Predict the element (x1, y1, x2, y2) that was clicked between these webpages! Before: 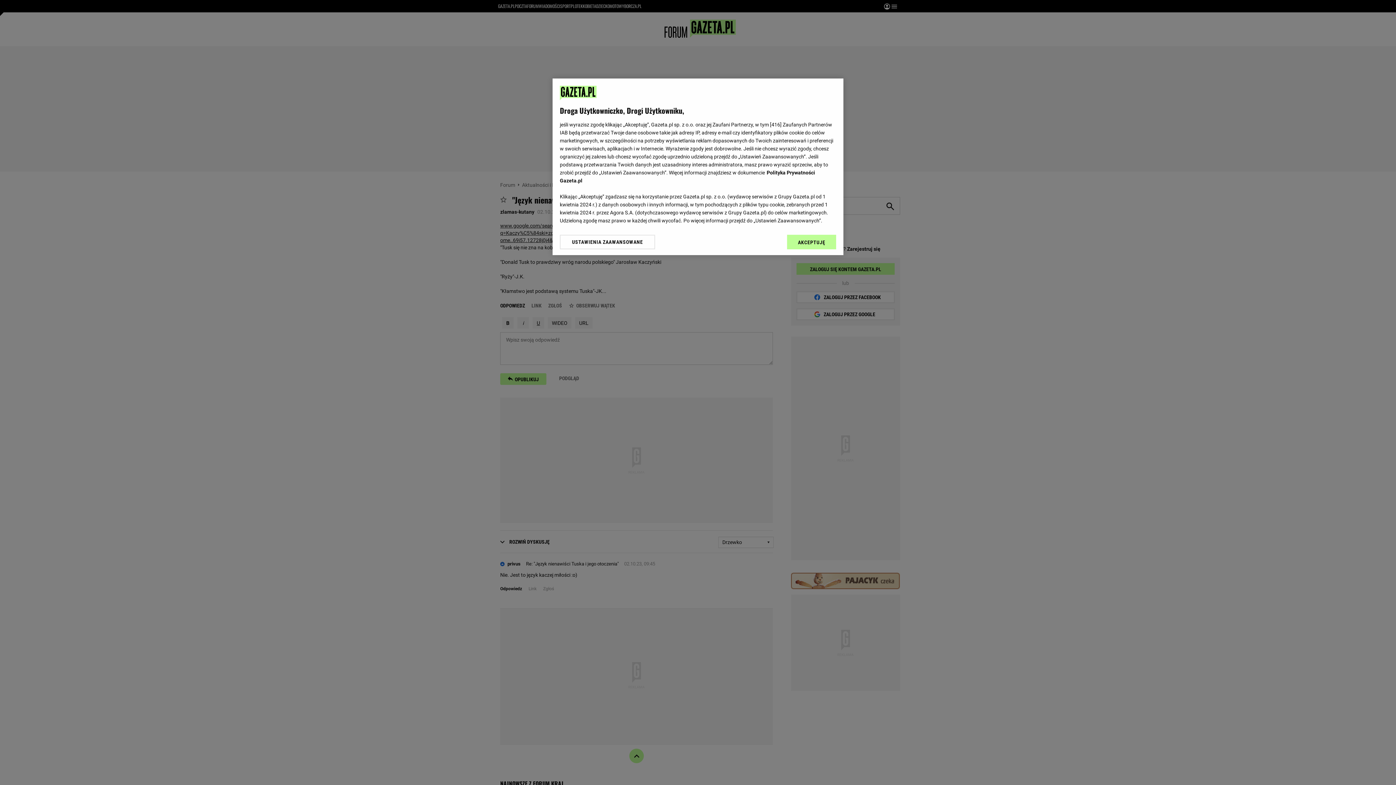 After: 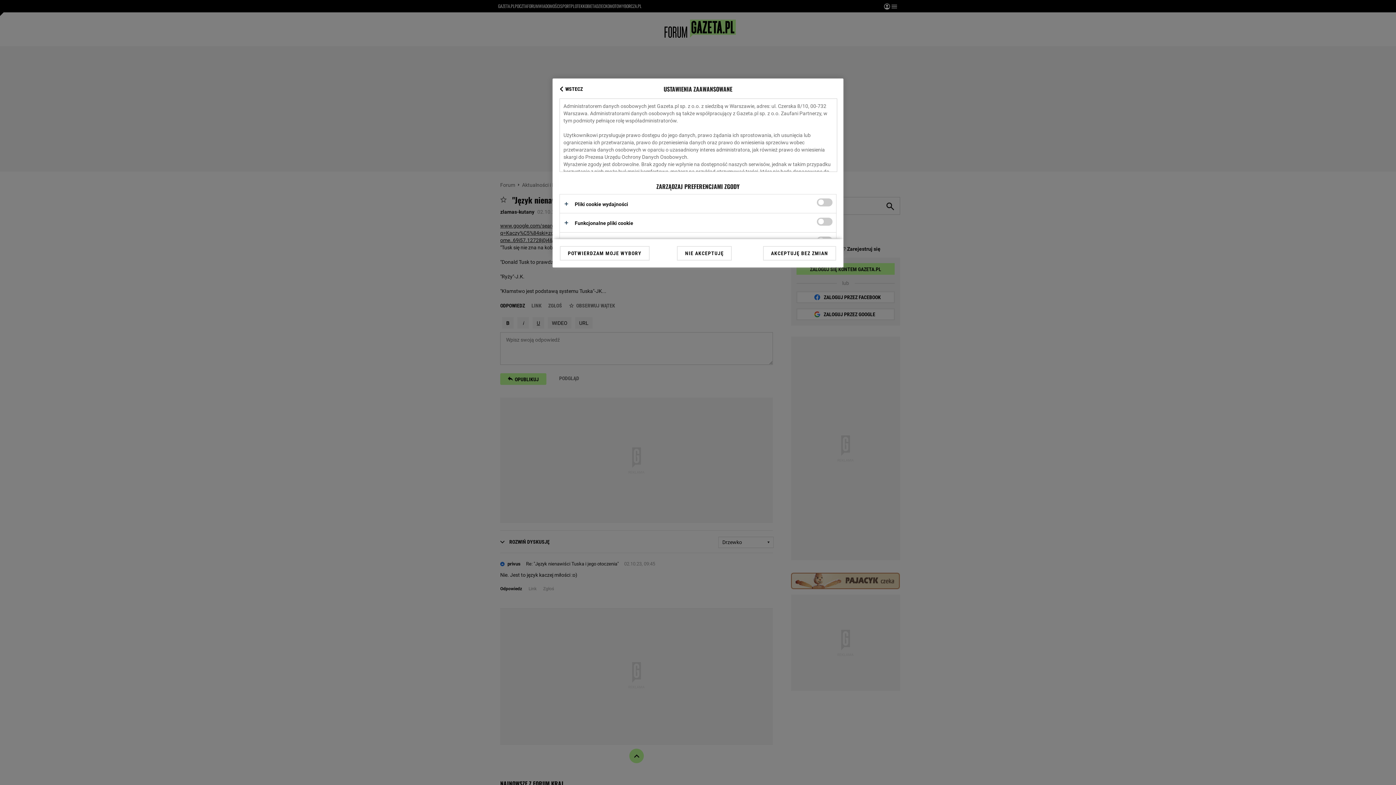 Action: bbox: (560, 234, 655, 249) label: USTAWIENIA ZAAWANSOWANE